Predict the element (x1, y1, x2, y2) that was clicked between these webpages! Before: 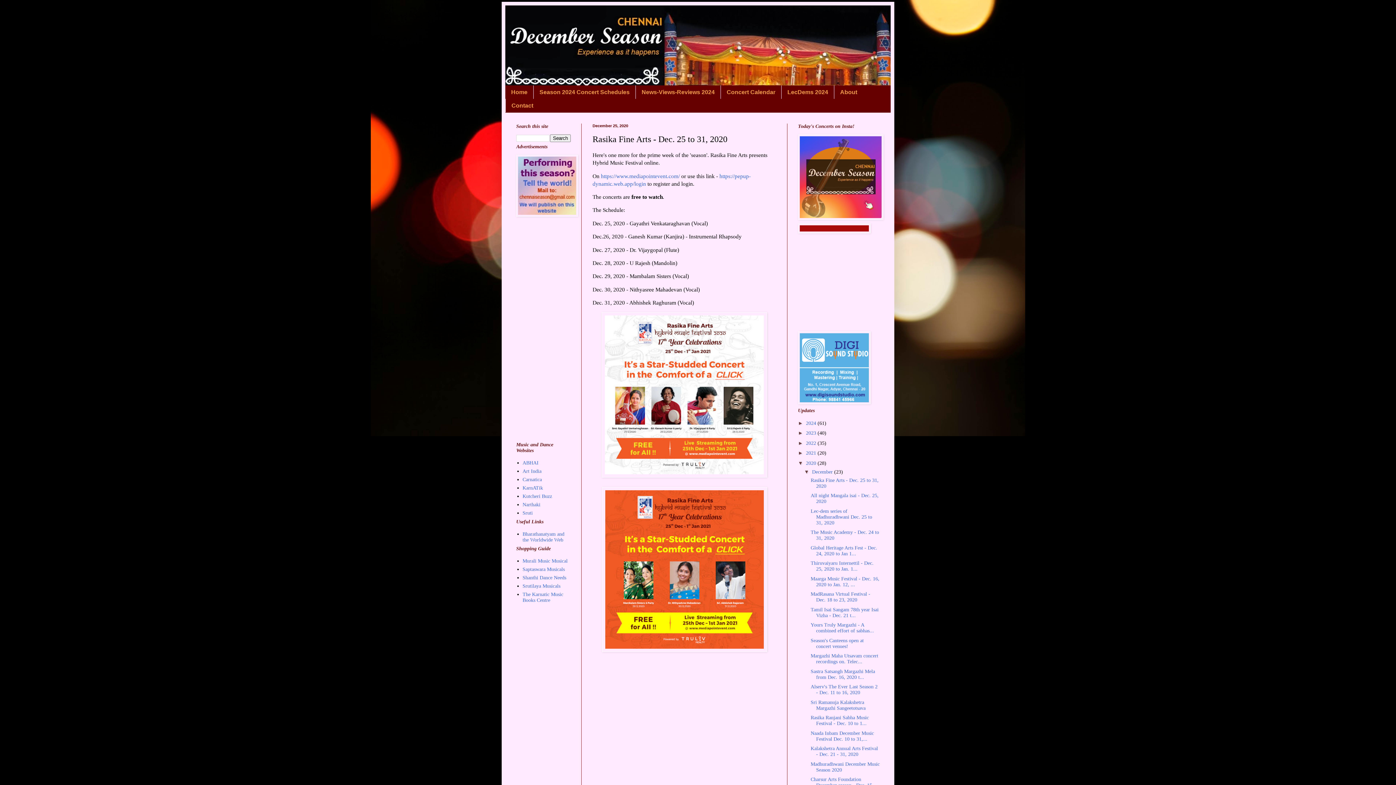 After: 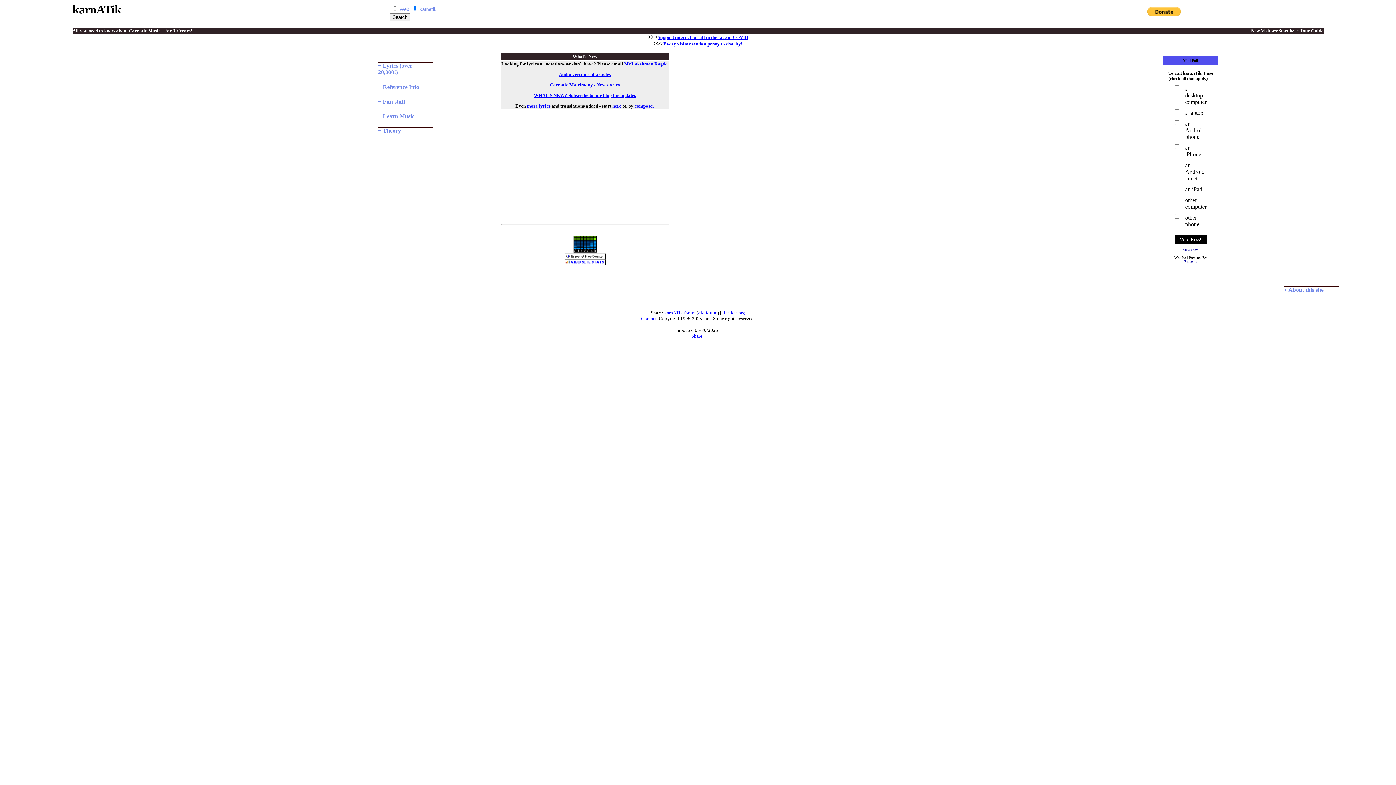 Action: bbox: (522, 485, 543, 490) label: KarnATik